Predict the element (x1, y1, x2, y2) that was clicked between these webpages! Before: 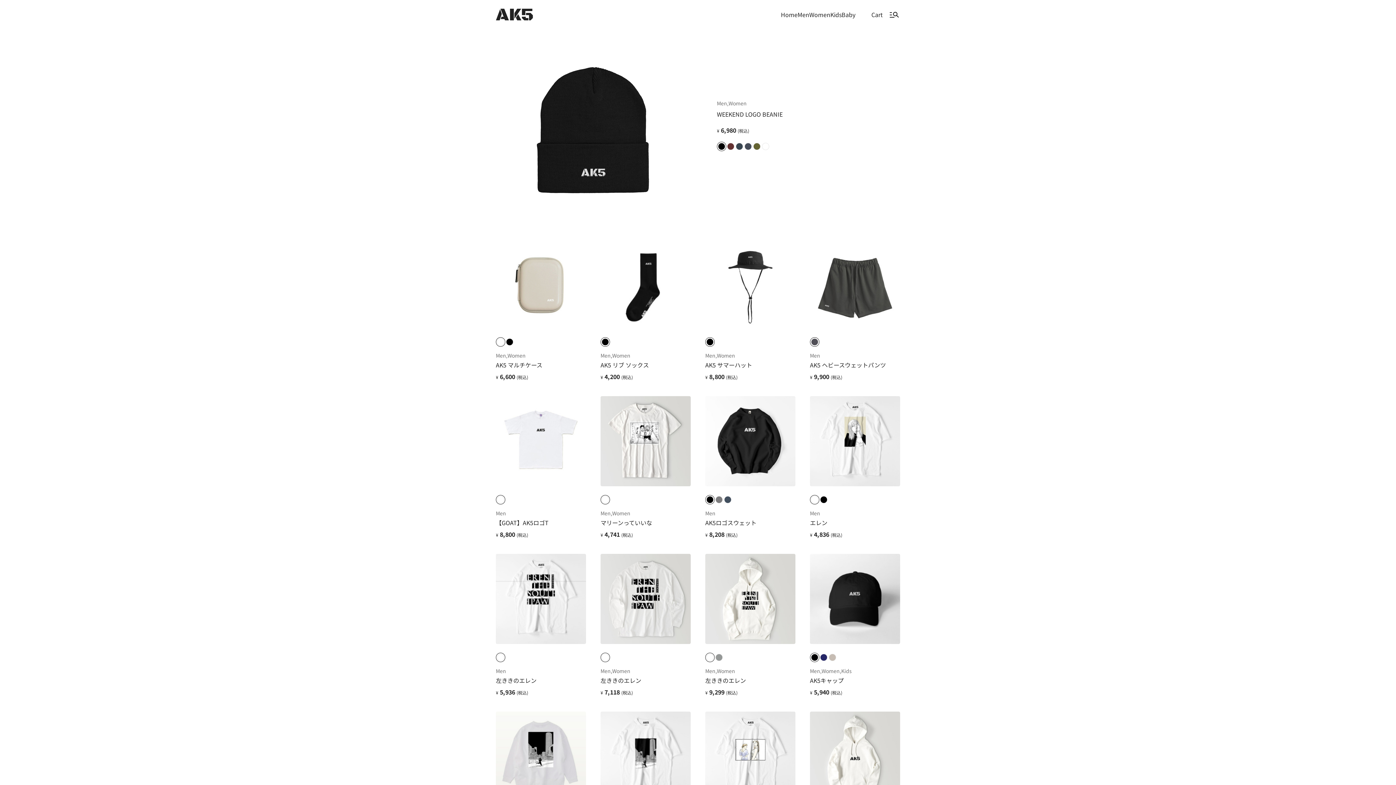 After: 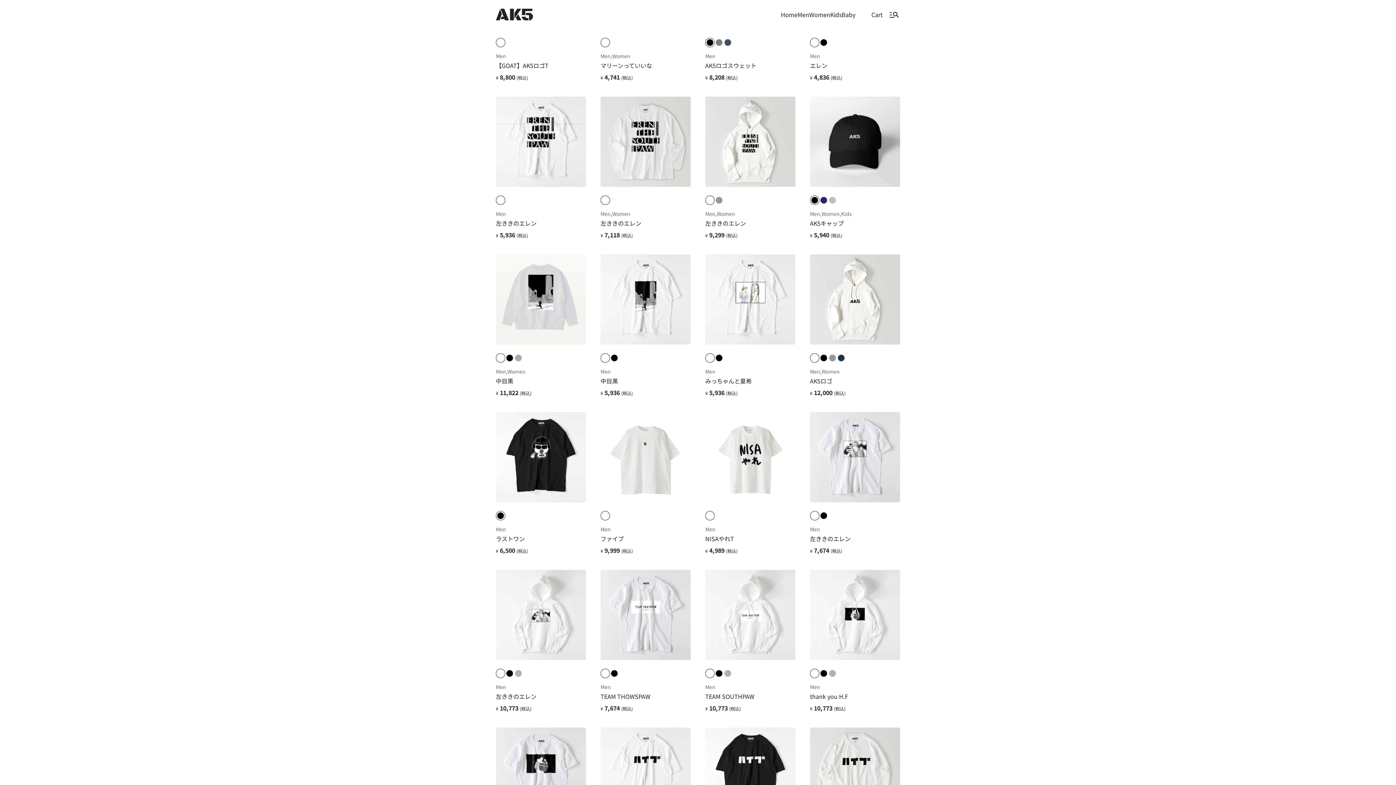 Action: bbox: (872, 106, 900, 112) label: paintory.com